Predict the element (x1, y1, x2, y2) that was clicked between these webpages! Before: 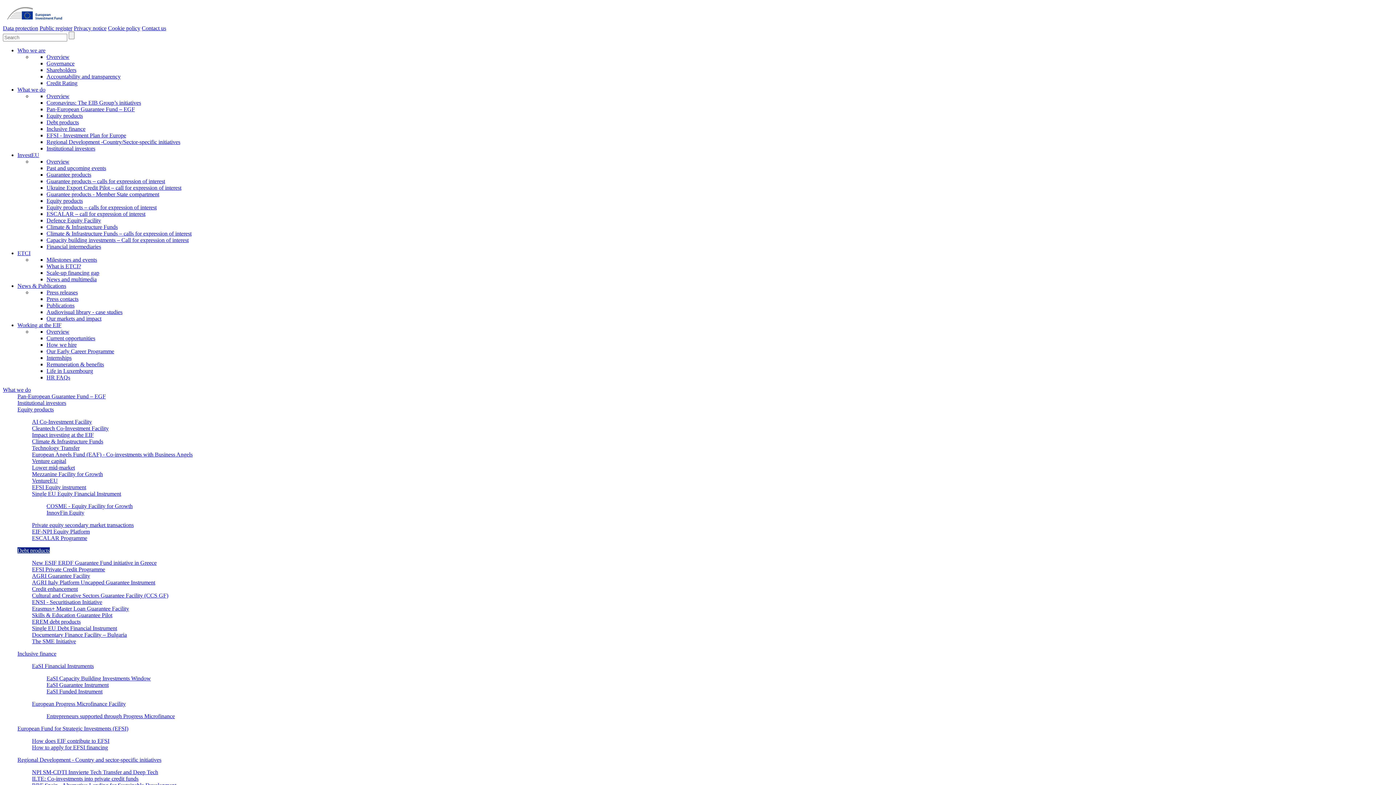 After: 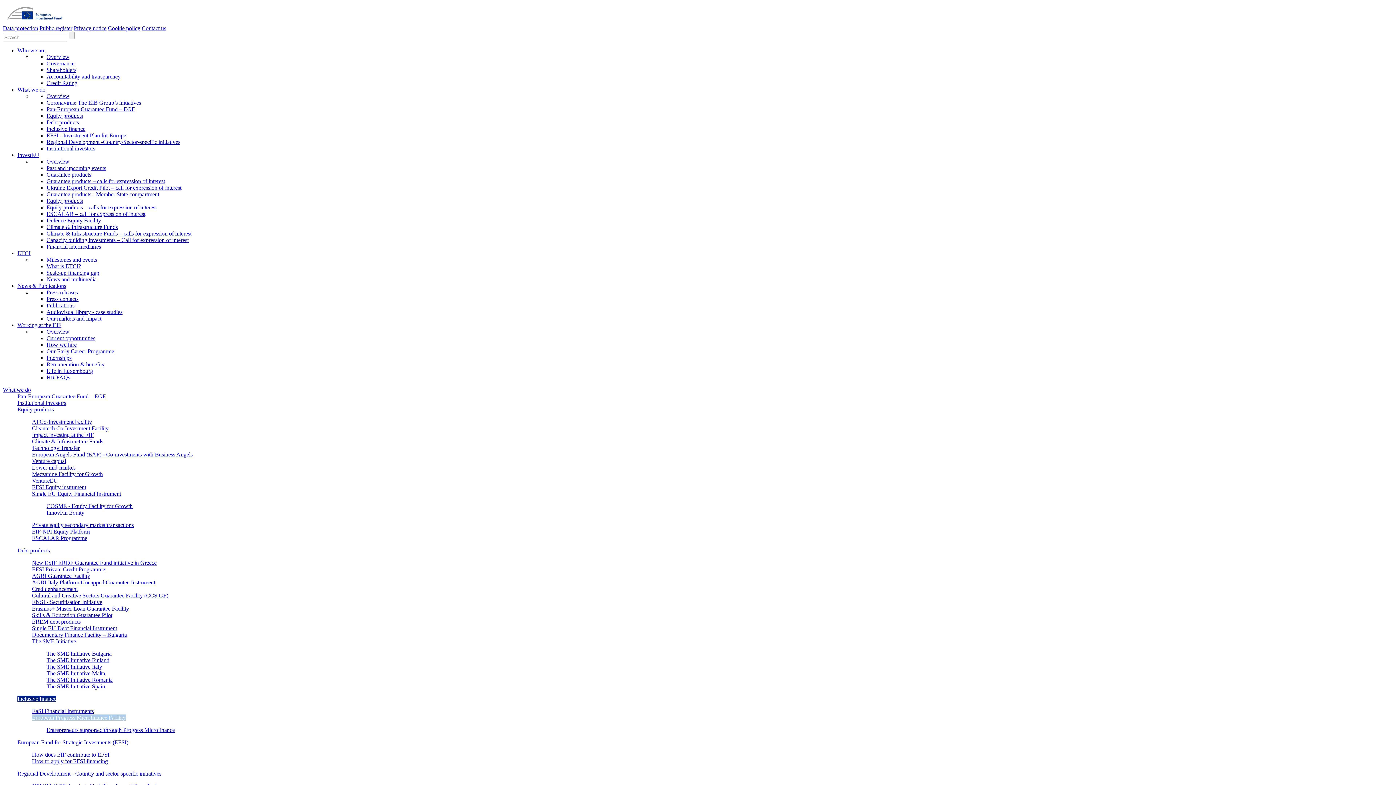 Action: bbox: (32, 700, 125, 707) label: European Progress Microfinance Facility